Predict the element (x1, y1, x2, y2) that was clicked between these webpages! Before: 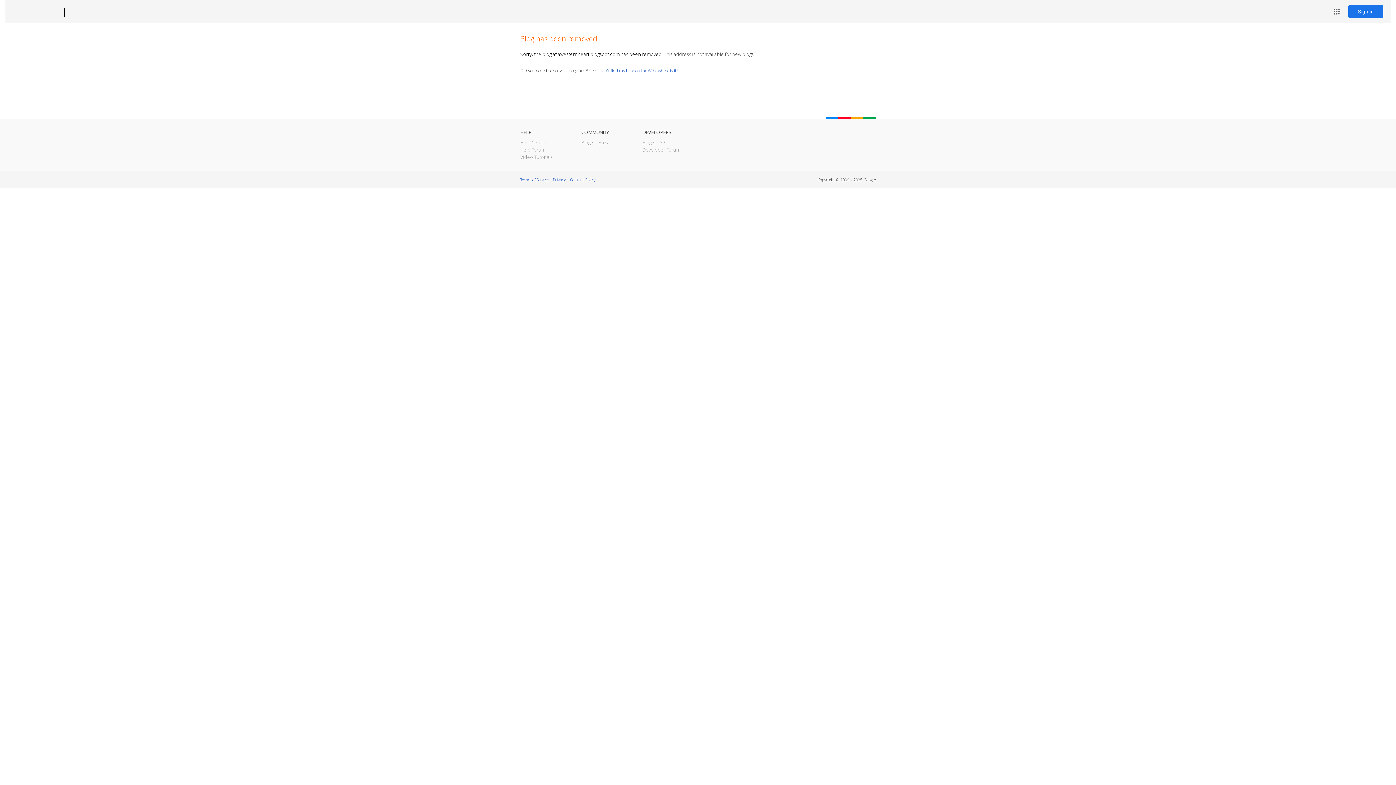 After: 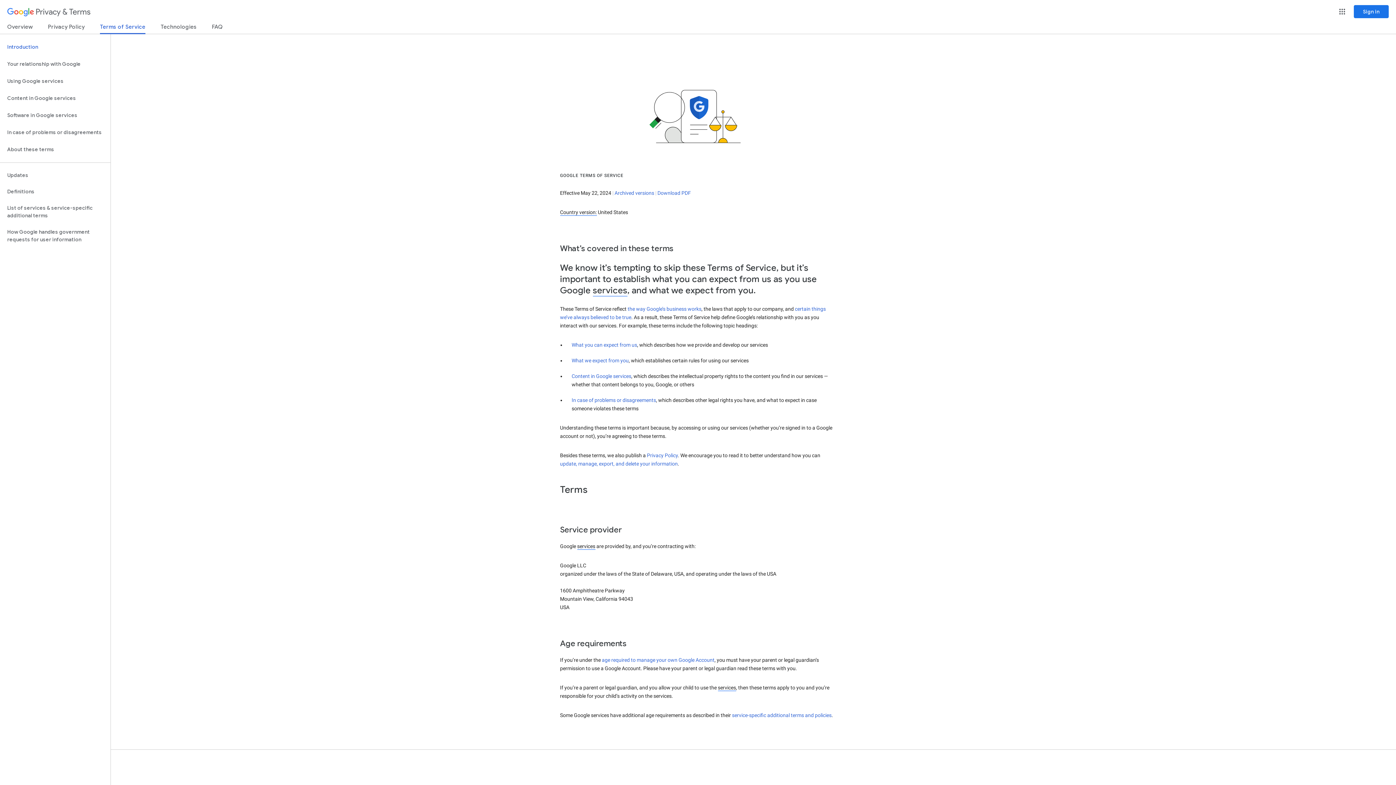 Action: bbox: (520, 177, 548, 182) label: Terms of Service